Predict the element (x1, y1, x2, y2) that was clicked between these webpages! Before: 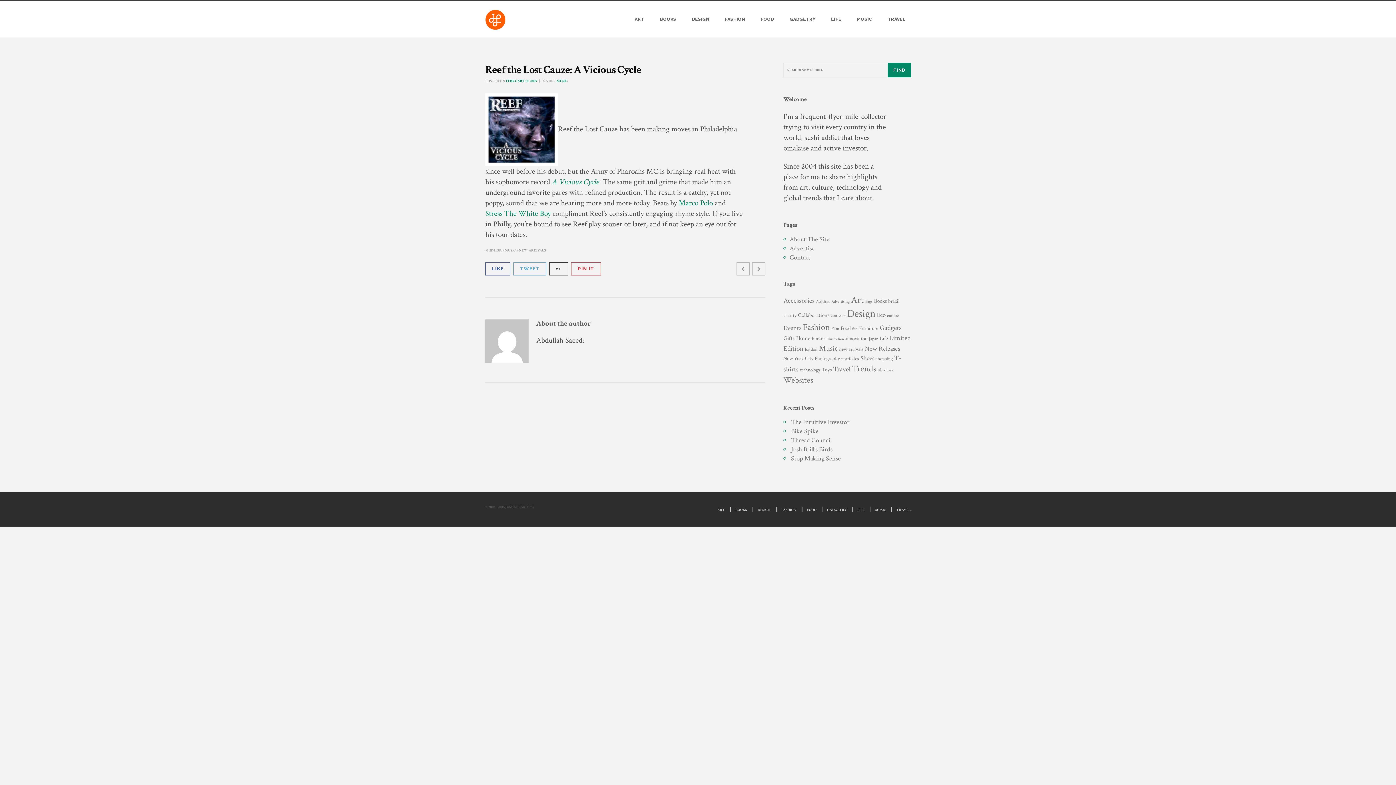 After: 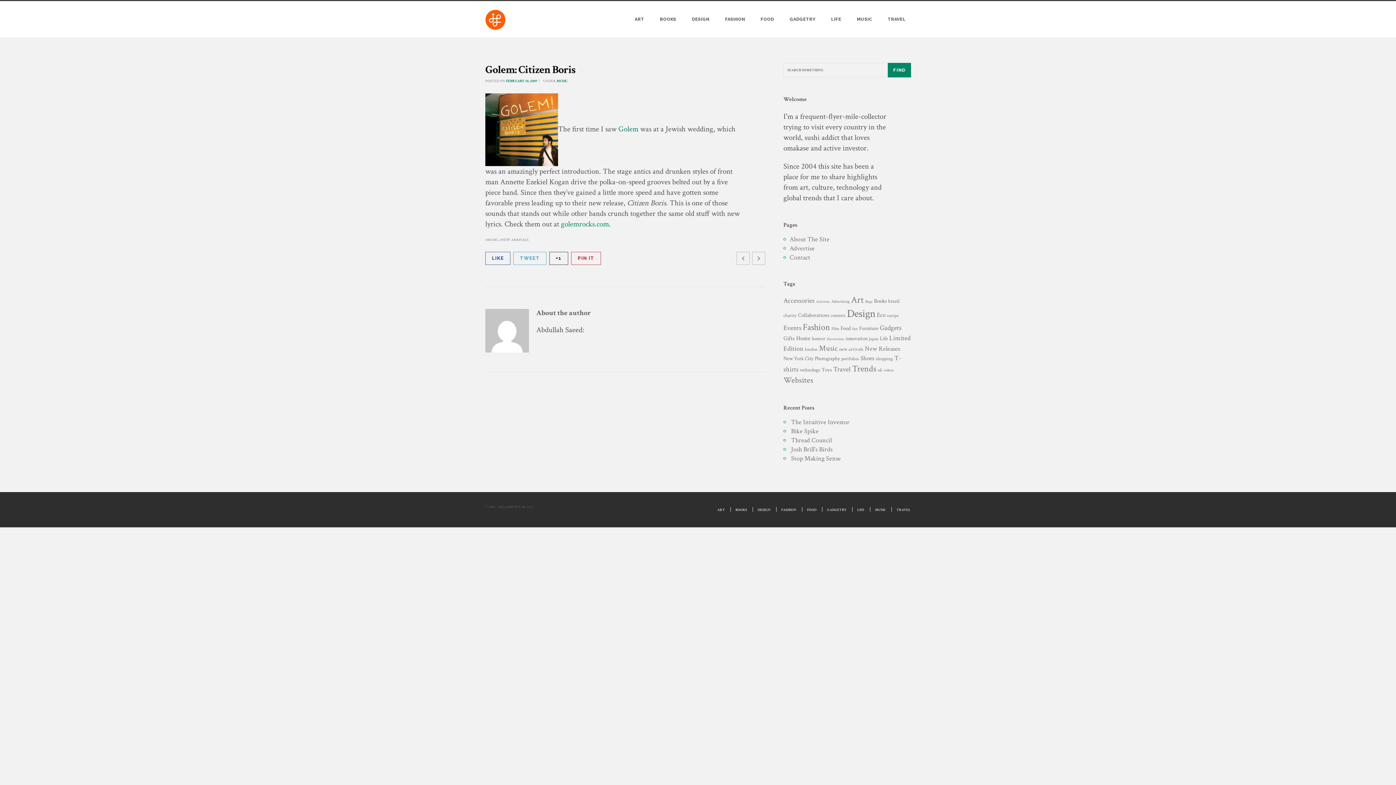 Action: bbox: (736, 262, 749, 275)